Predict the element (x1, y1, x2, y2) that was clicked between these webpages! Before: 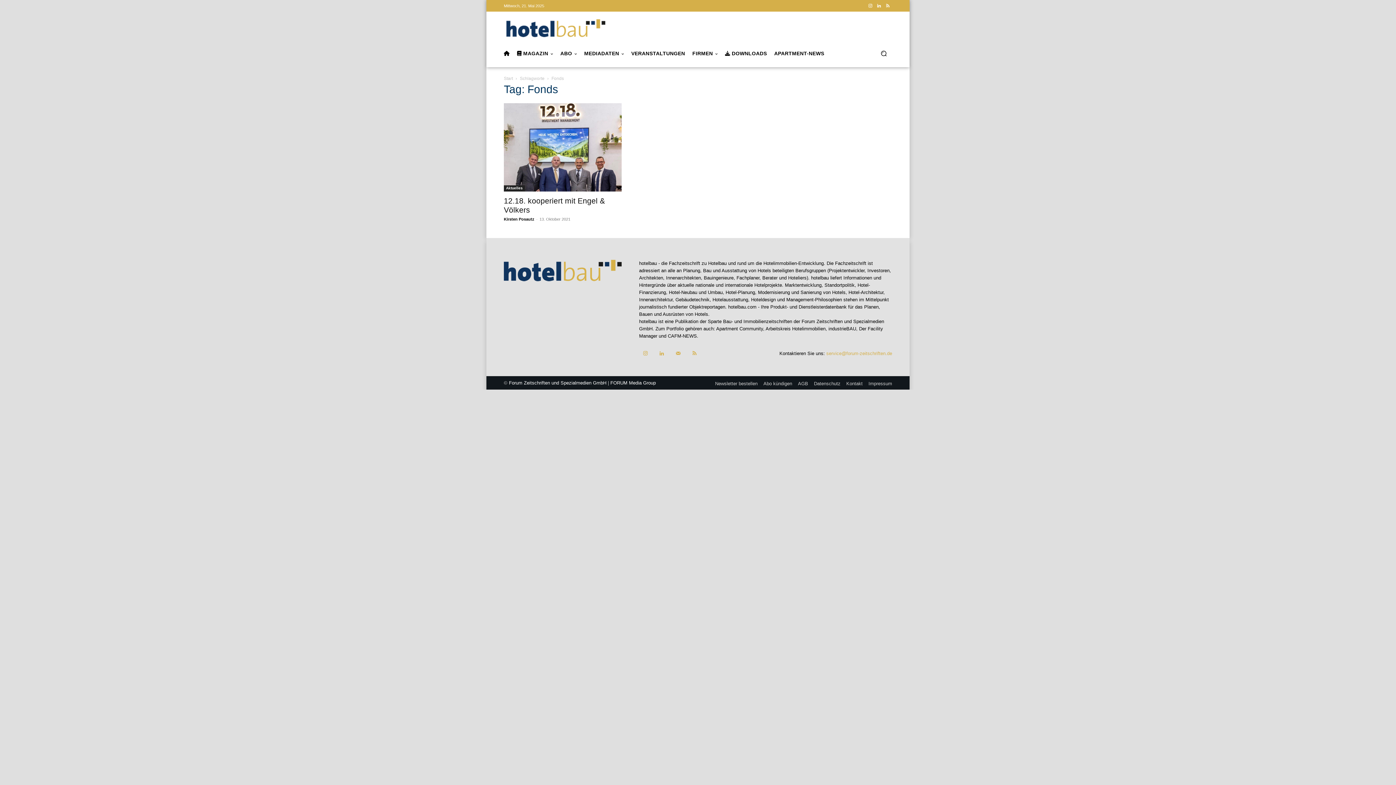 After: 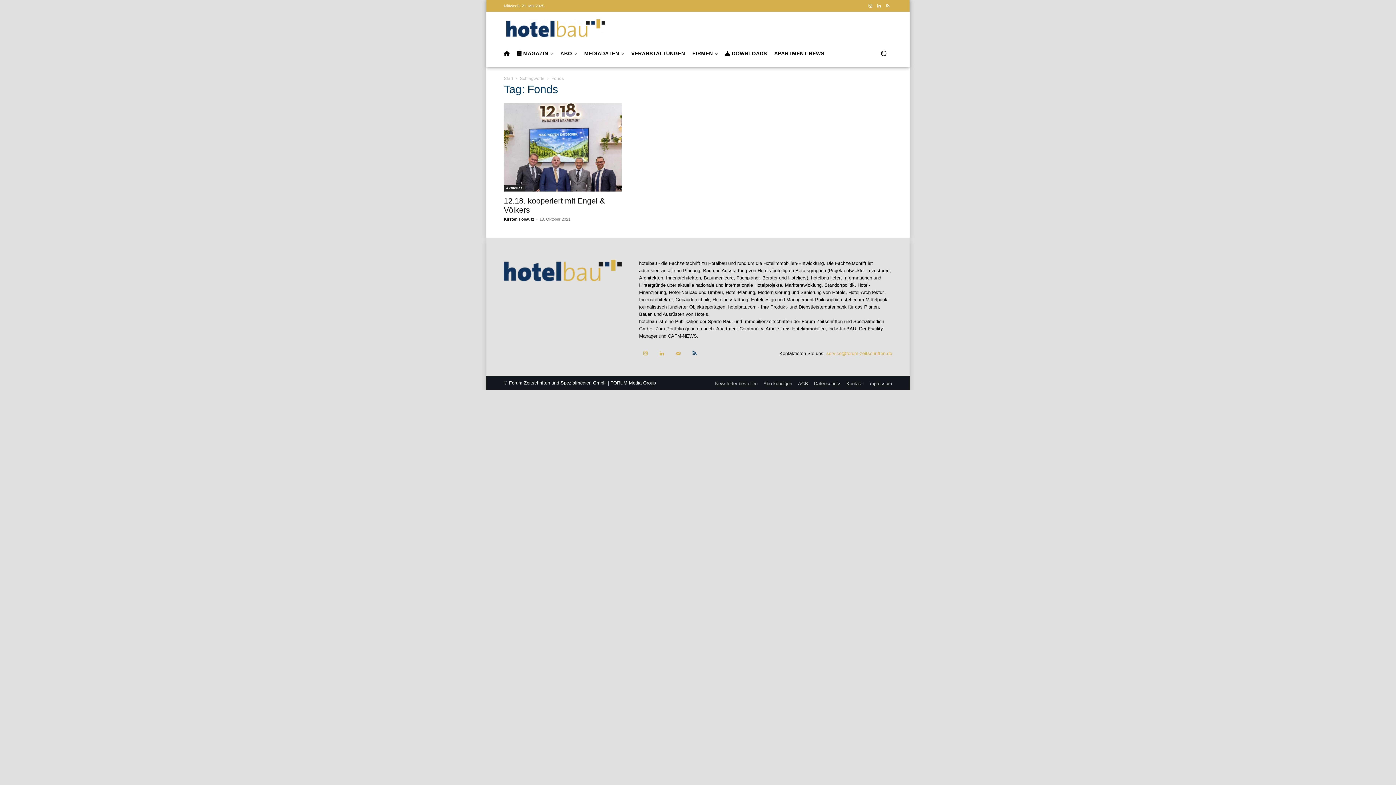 Action: bbox: (688, 347, 701, 360)